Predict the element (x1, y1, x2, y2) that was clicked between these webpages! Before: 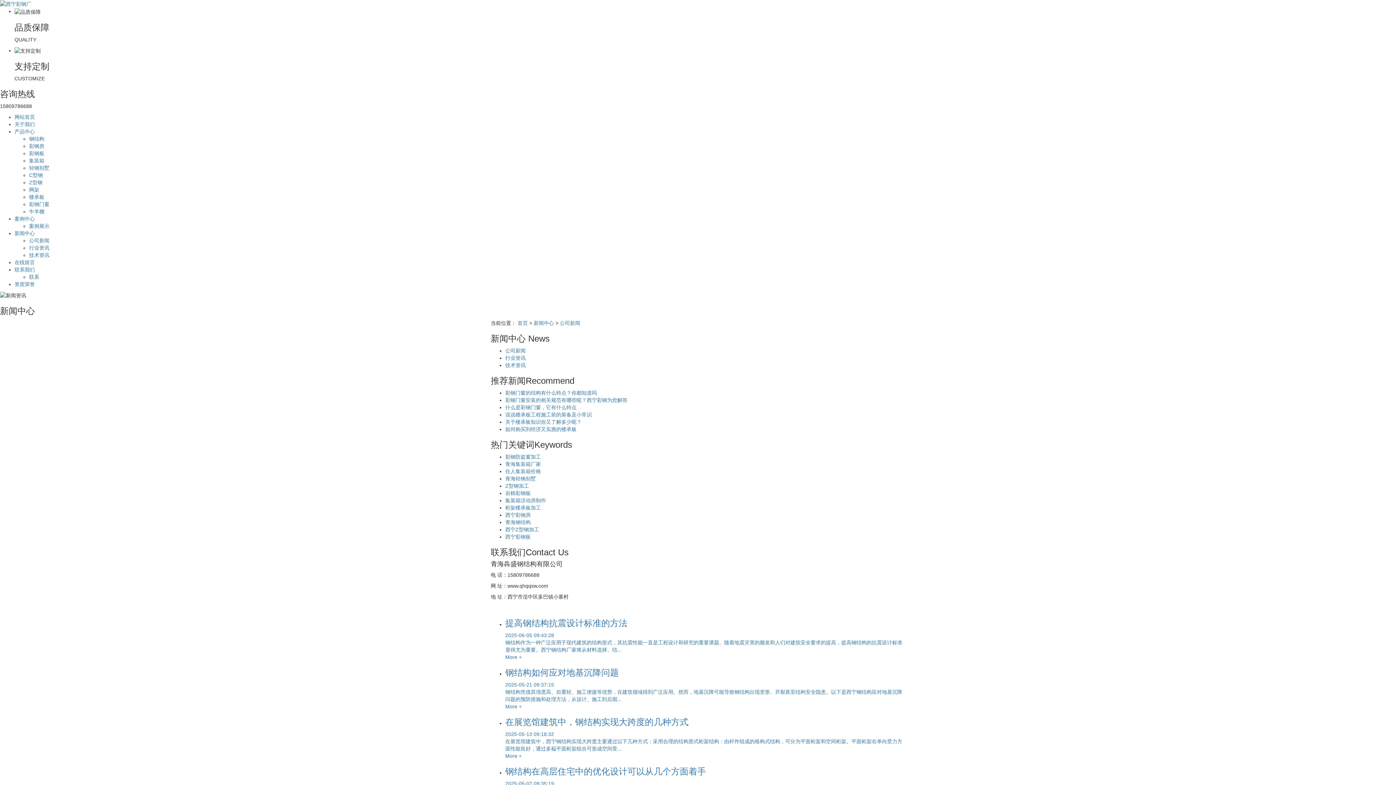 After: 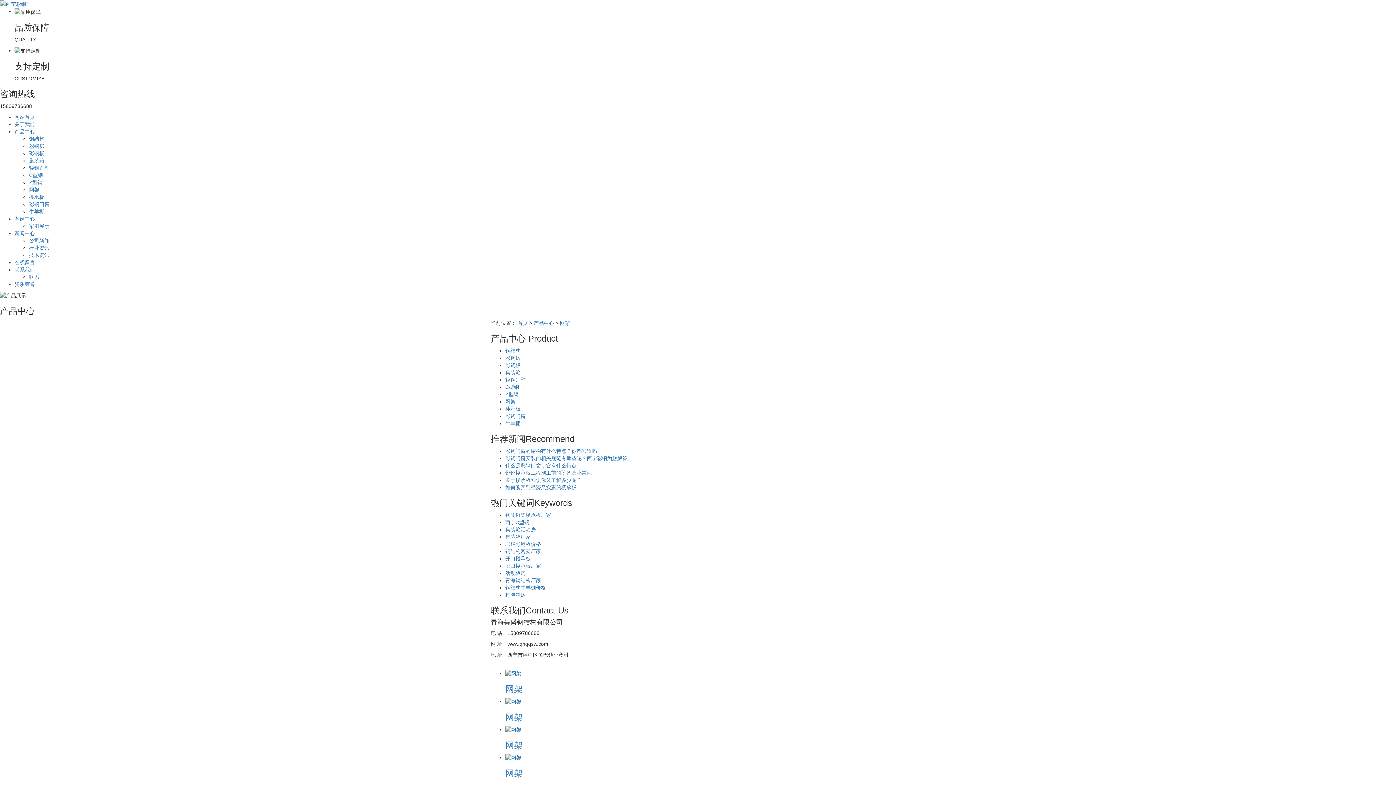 Action: bbox: (29, 186, 39, 192) label: 网架